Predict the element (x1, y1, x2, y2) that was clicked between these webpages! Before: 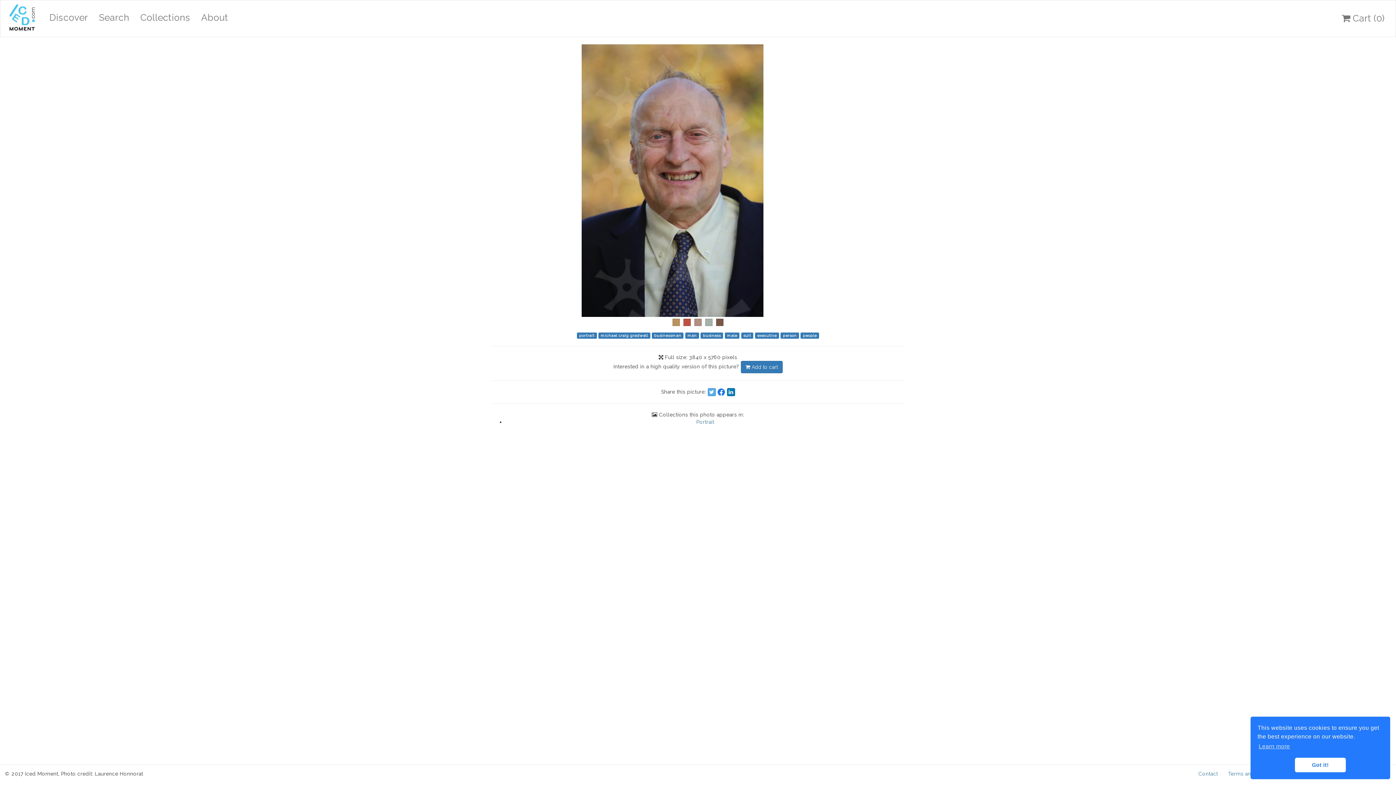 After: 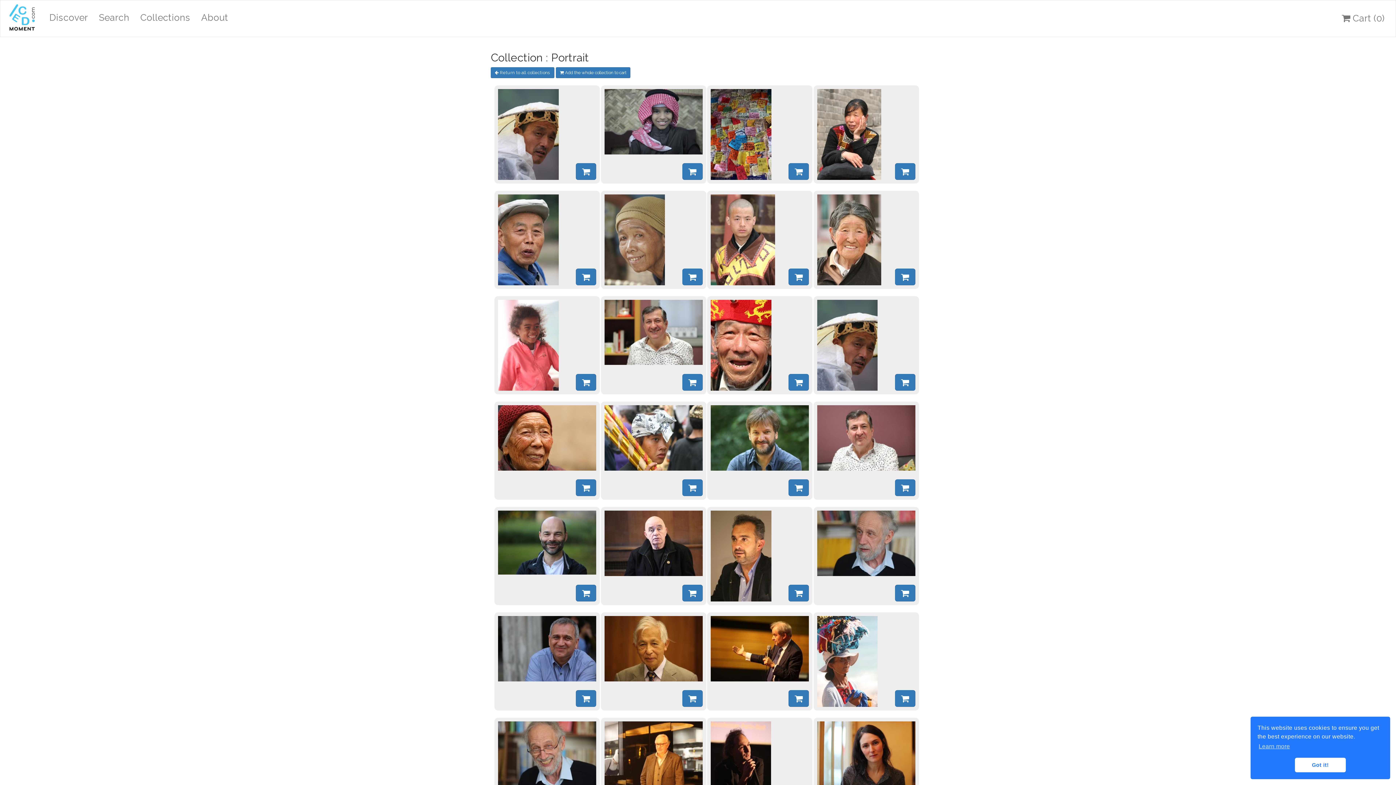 Action: bbox: (696, 419, 714, 425) label: Portrait